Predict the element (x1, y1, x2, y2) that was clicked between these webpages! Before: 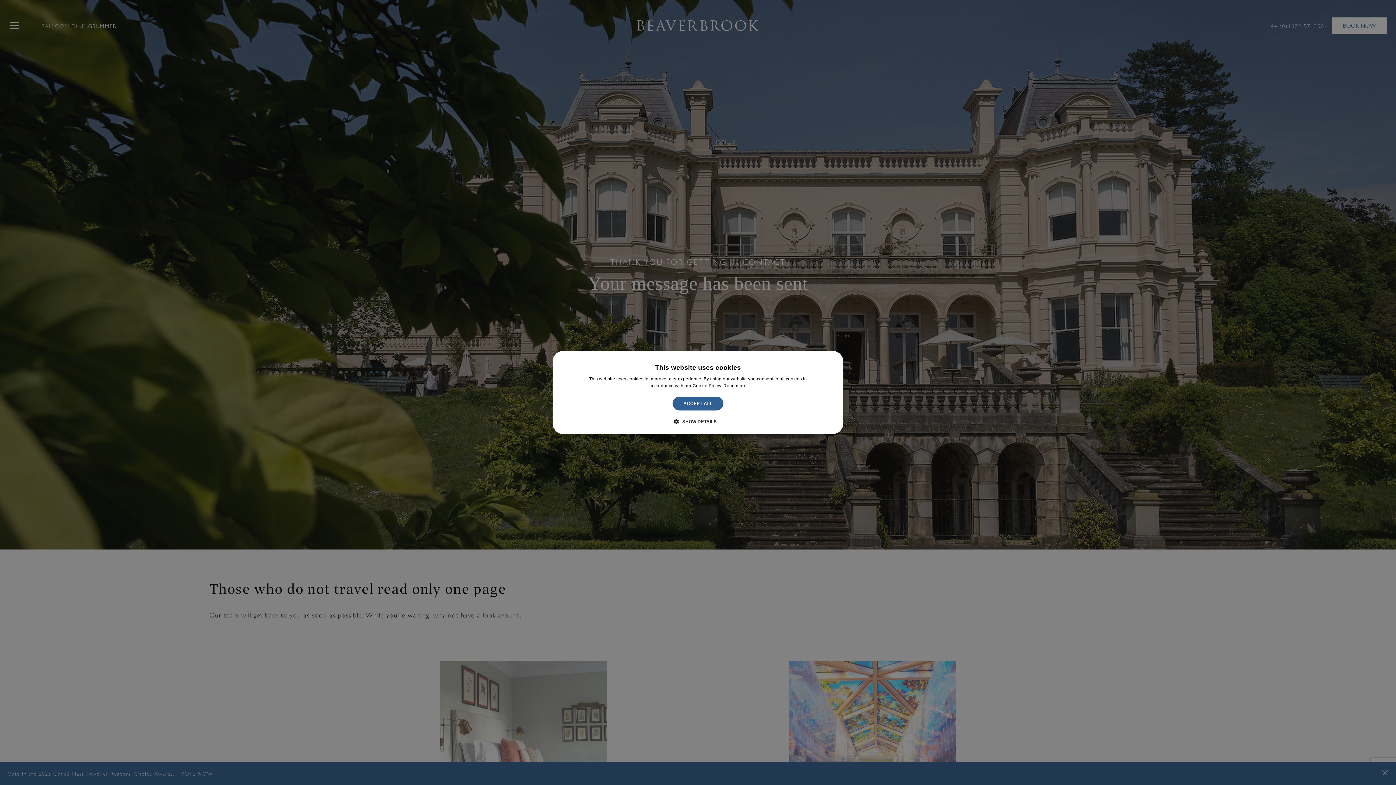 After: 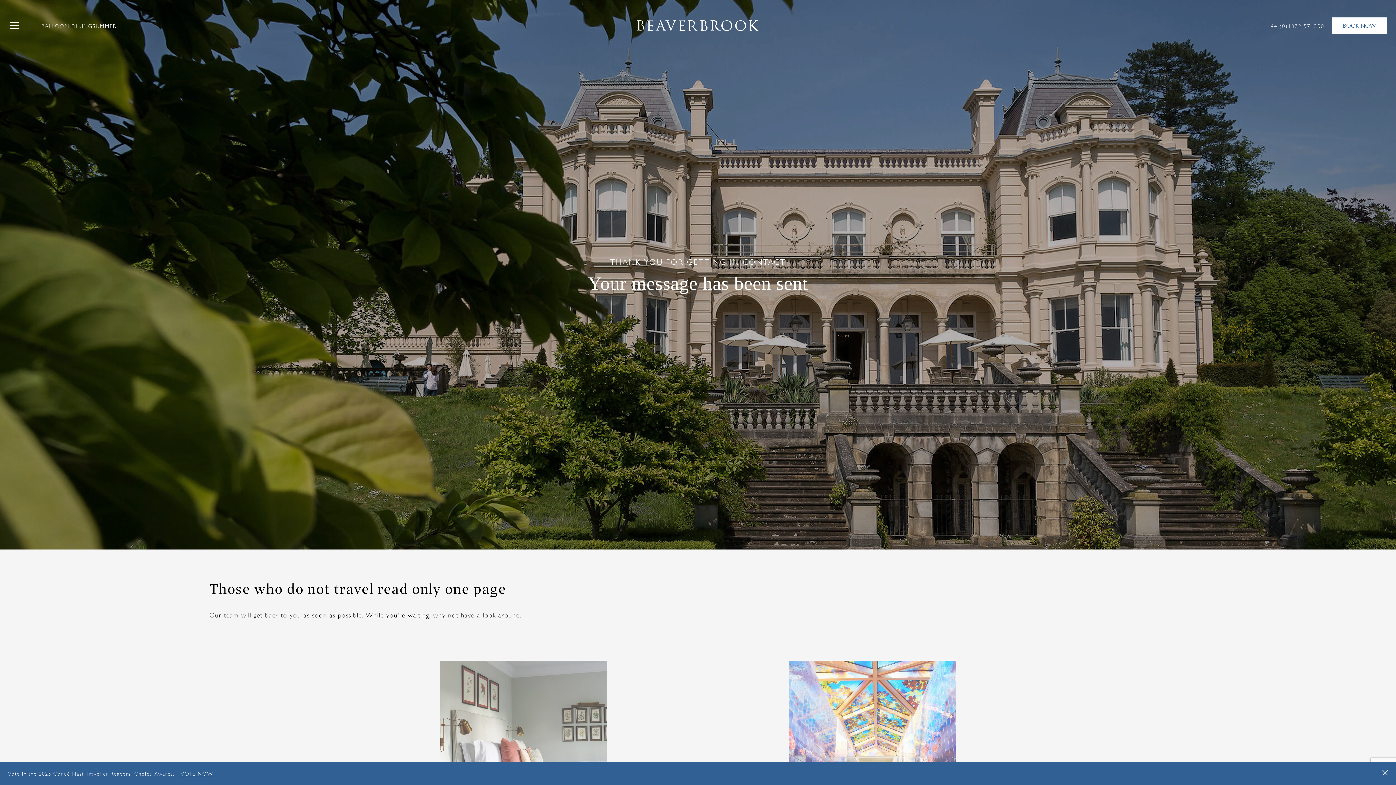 Action: bbox: (672, 396, 723, 410) label: ACCEPT ALL